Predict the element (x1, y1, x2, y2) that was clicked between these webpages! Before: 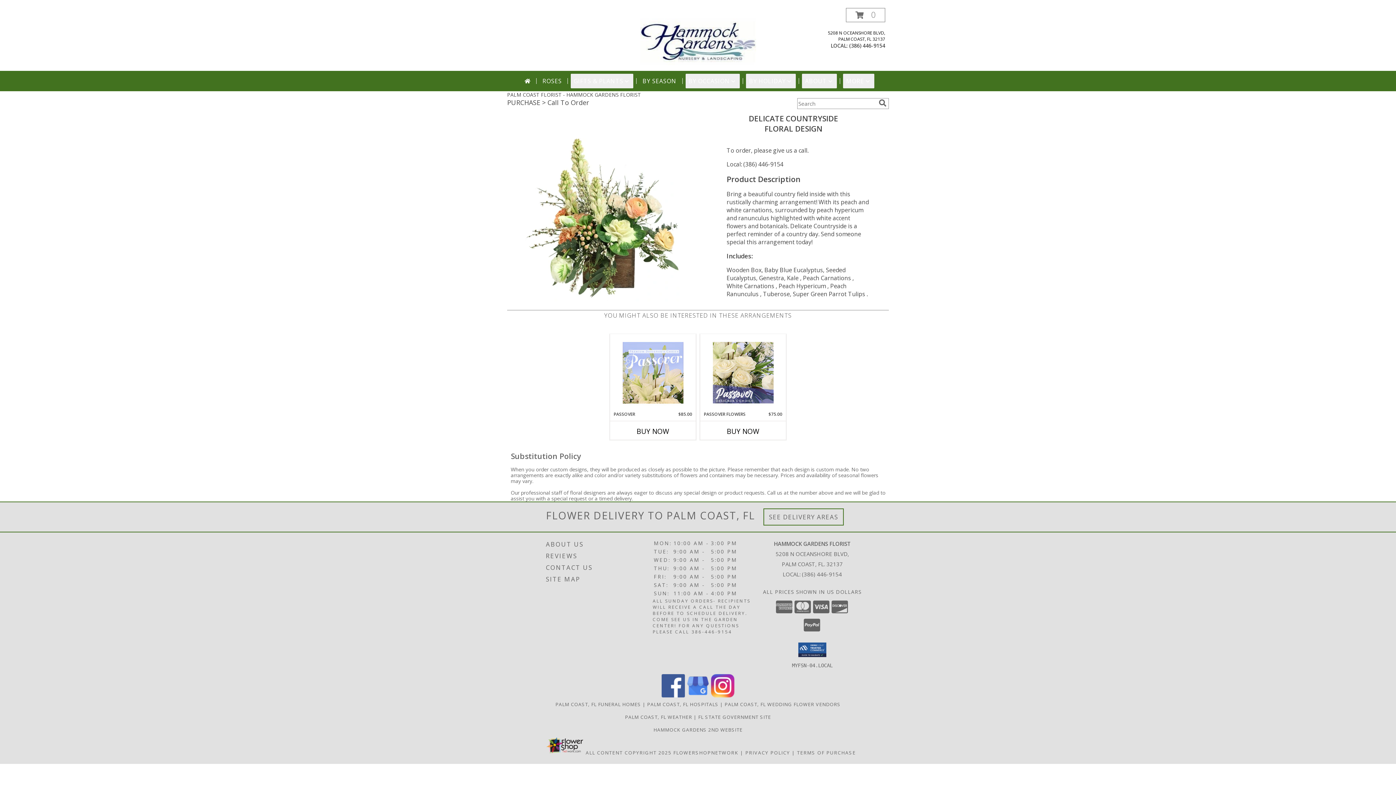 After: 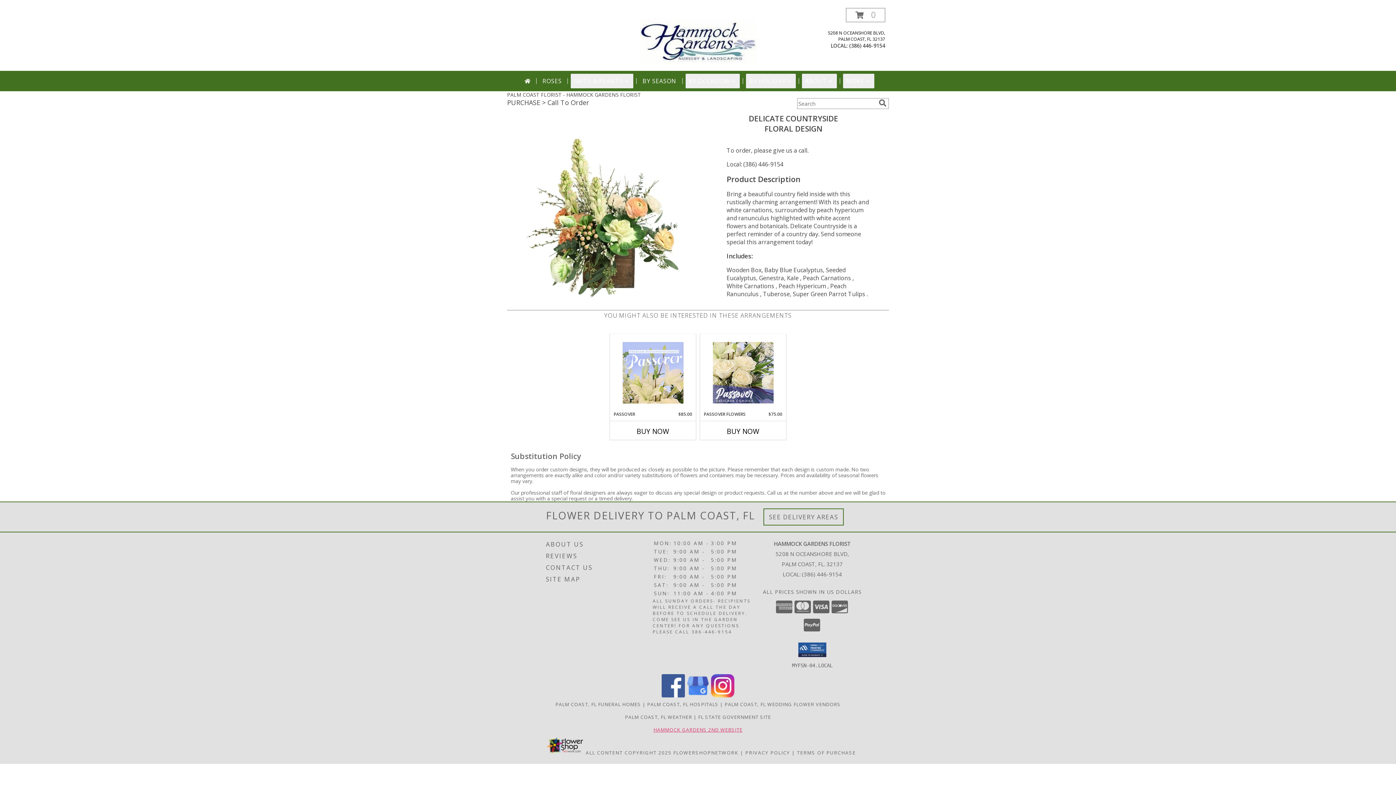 Action: label: Visit our 2nd website here.  in a new window bbox: (653, 726, 742, 733)